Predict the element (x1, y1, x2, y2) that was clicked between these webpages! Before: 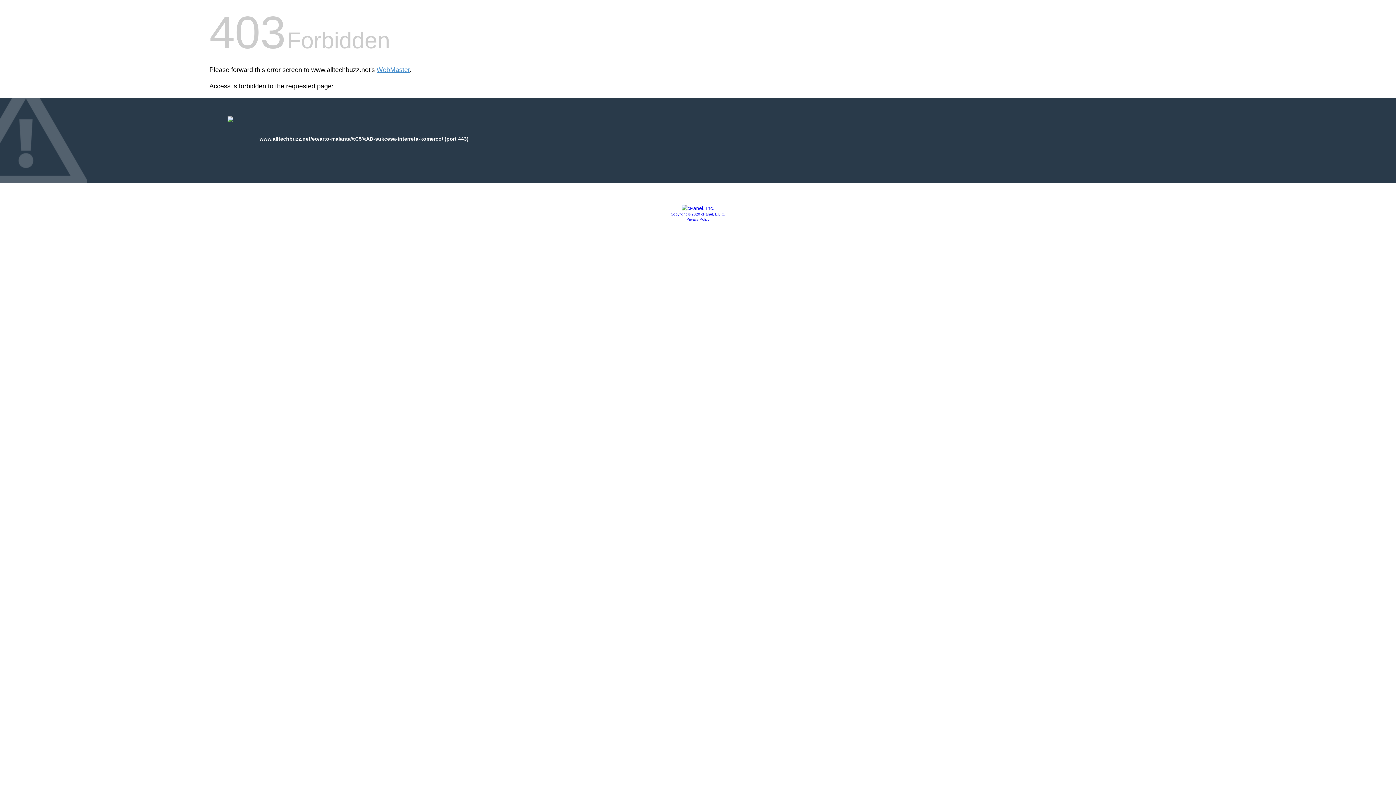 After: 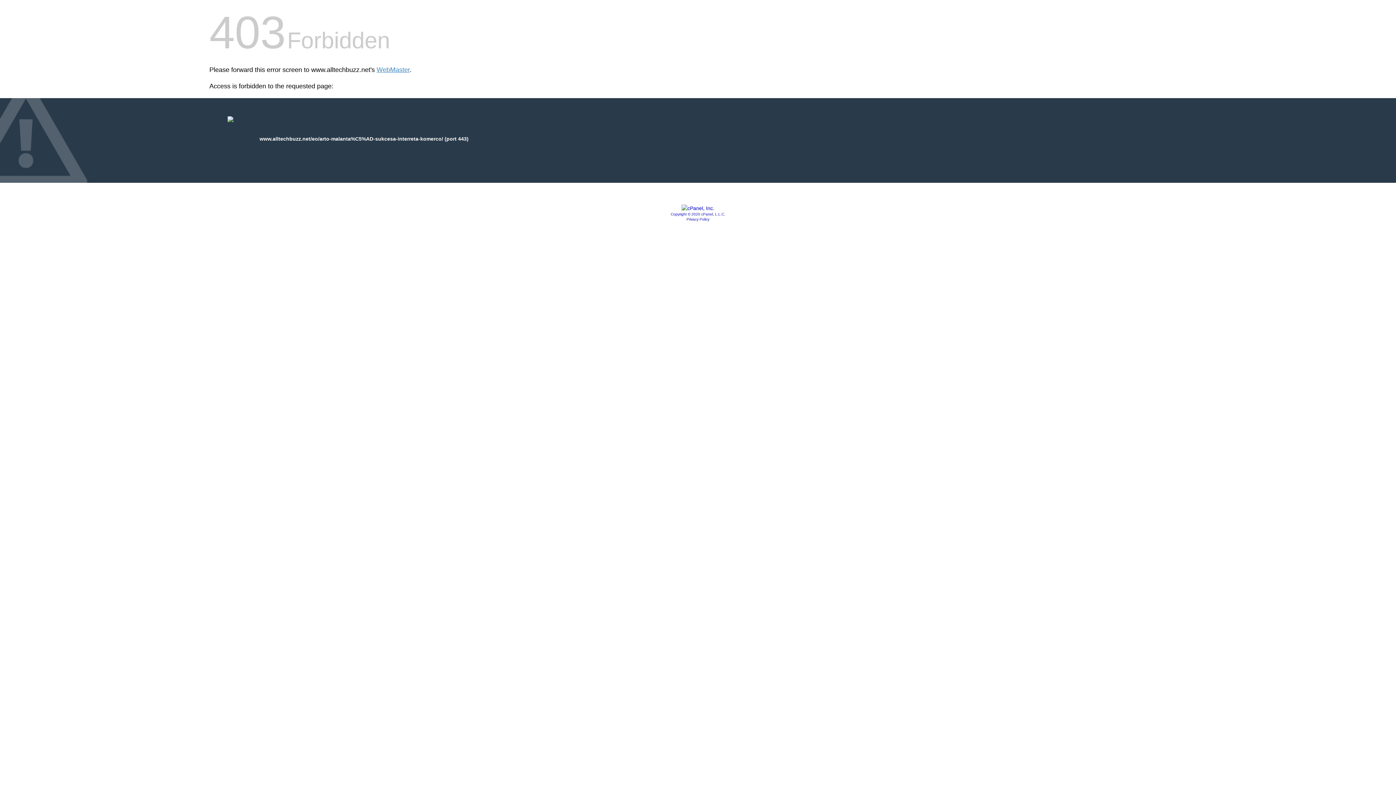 Action: bbox: (670, 212, 725, 216) label: Copyright © 2020 cPanel, L.L.C.